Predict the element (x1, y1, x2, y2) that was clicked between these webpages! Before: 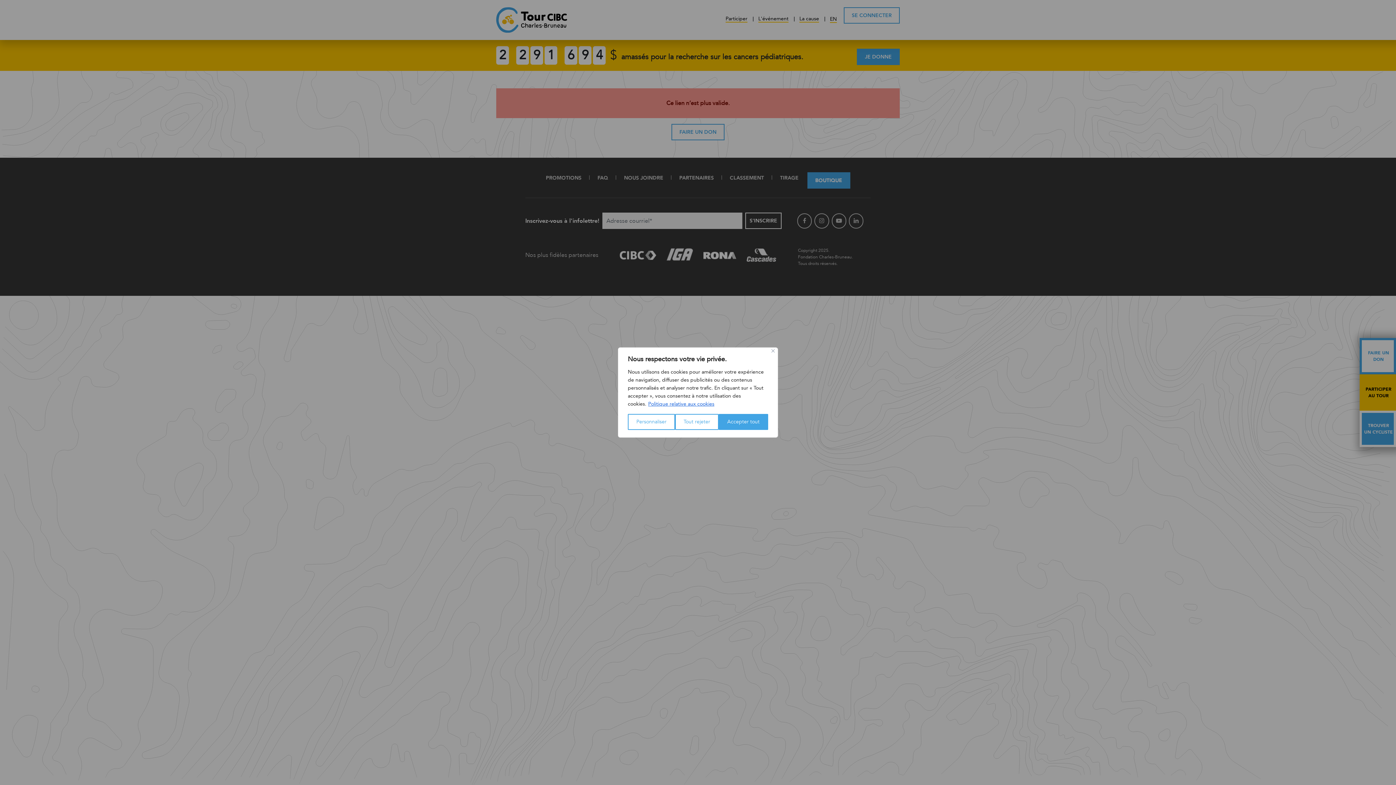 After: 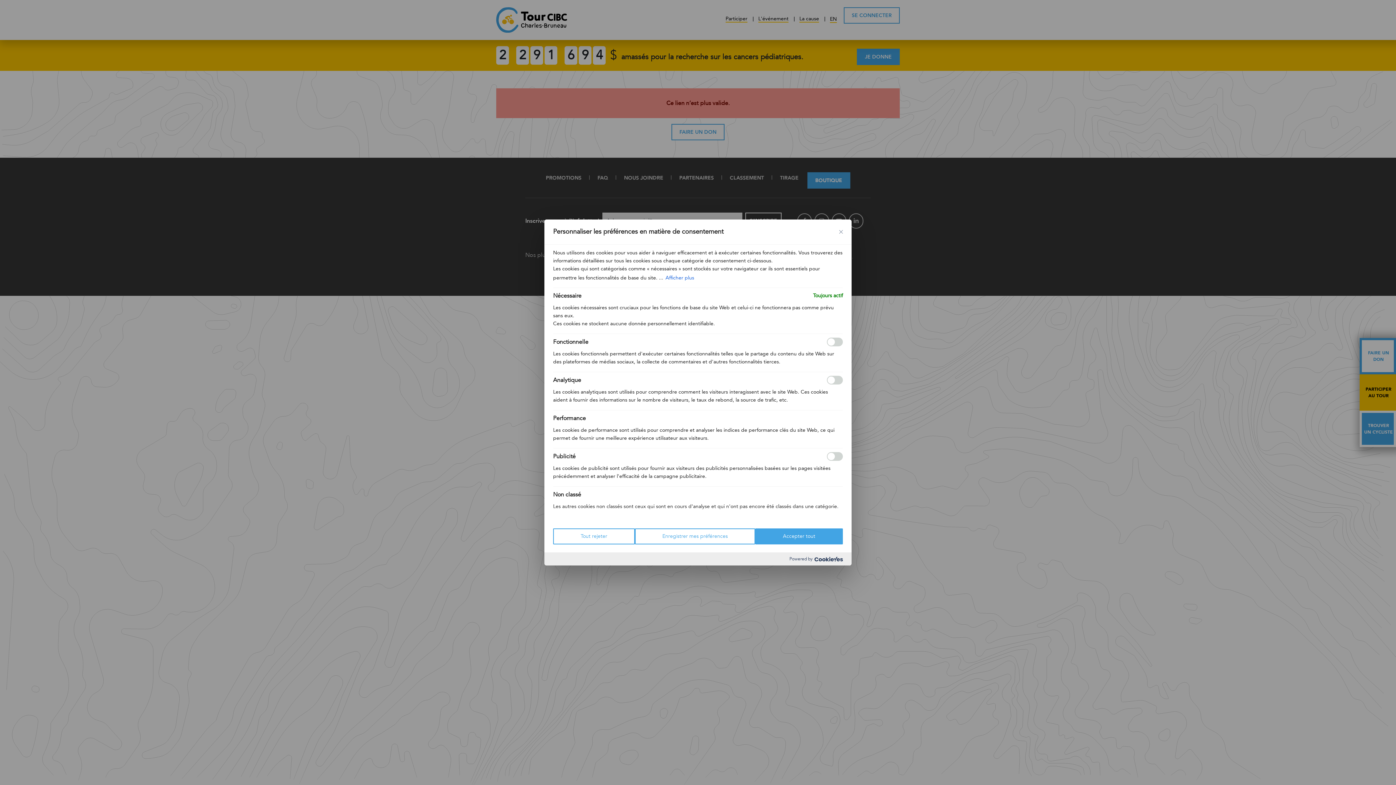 Action: bbox: (628, 414, 675, 430) label: Personnaliser